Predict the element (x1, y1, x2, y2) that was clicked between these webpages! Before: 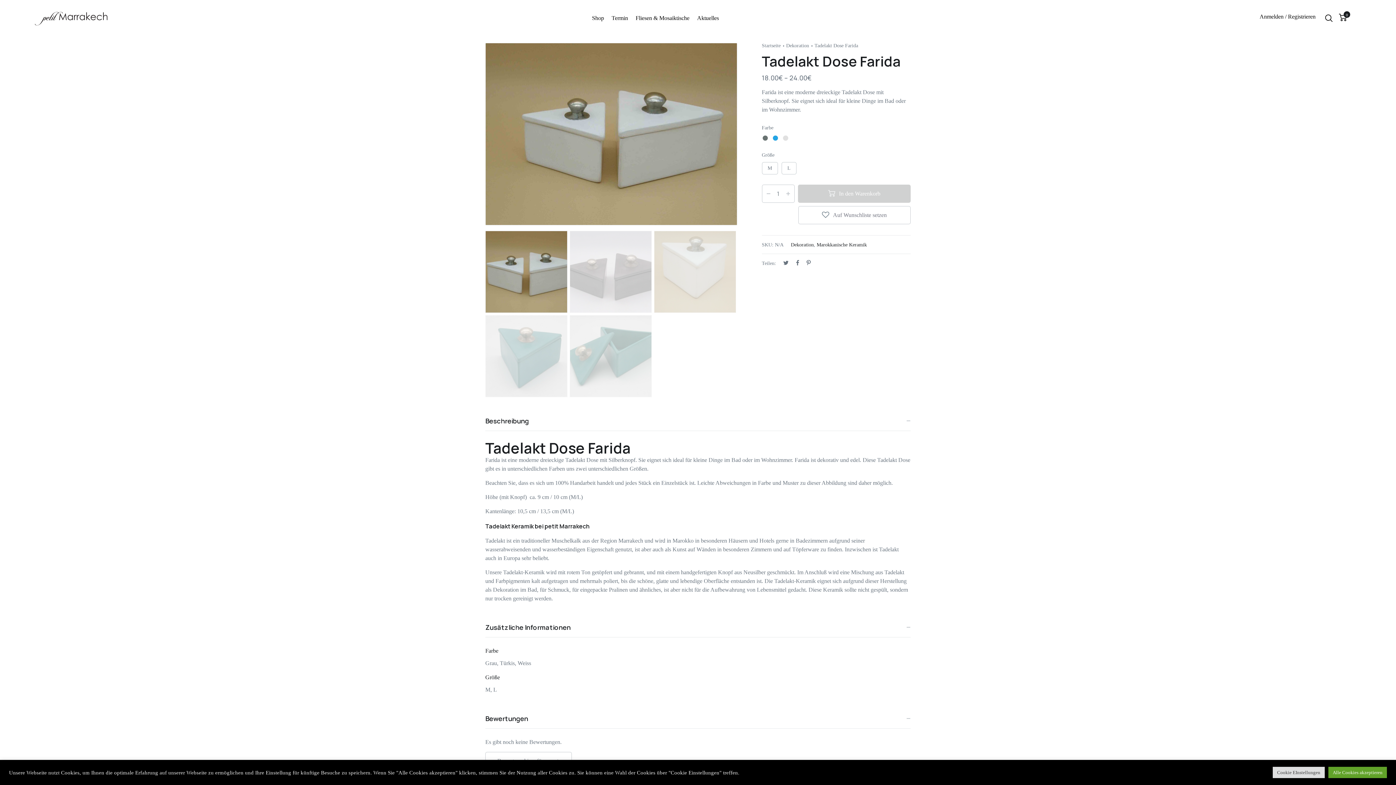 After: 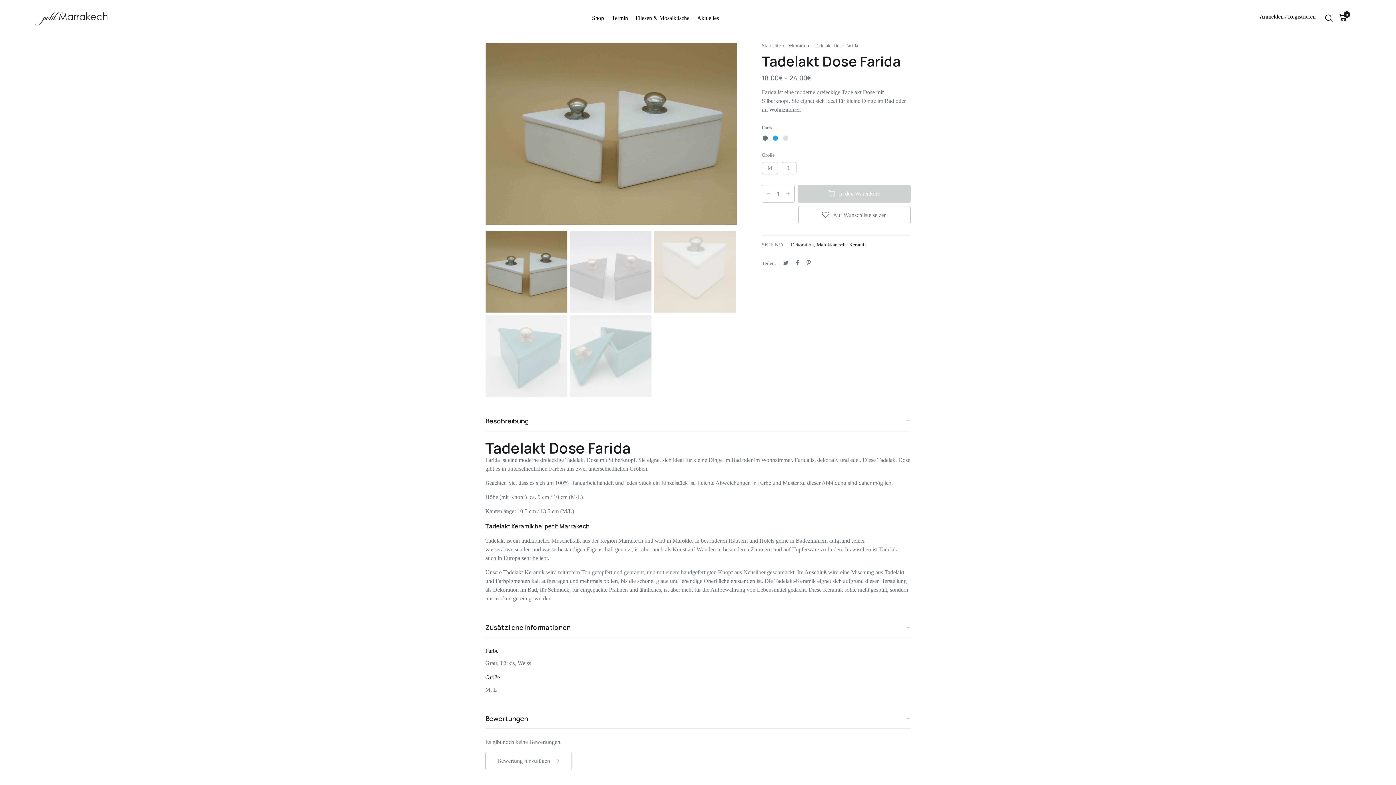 Action: bbox: (1328, 767, 1387, 778) label: Alle Cookies akzeptieren